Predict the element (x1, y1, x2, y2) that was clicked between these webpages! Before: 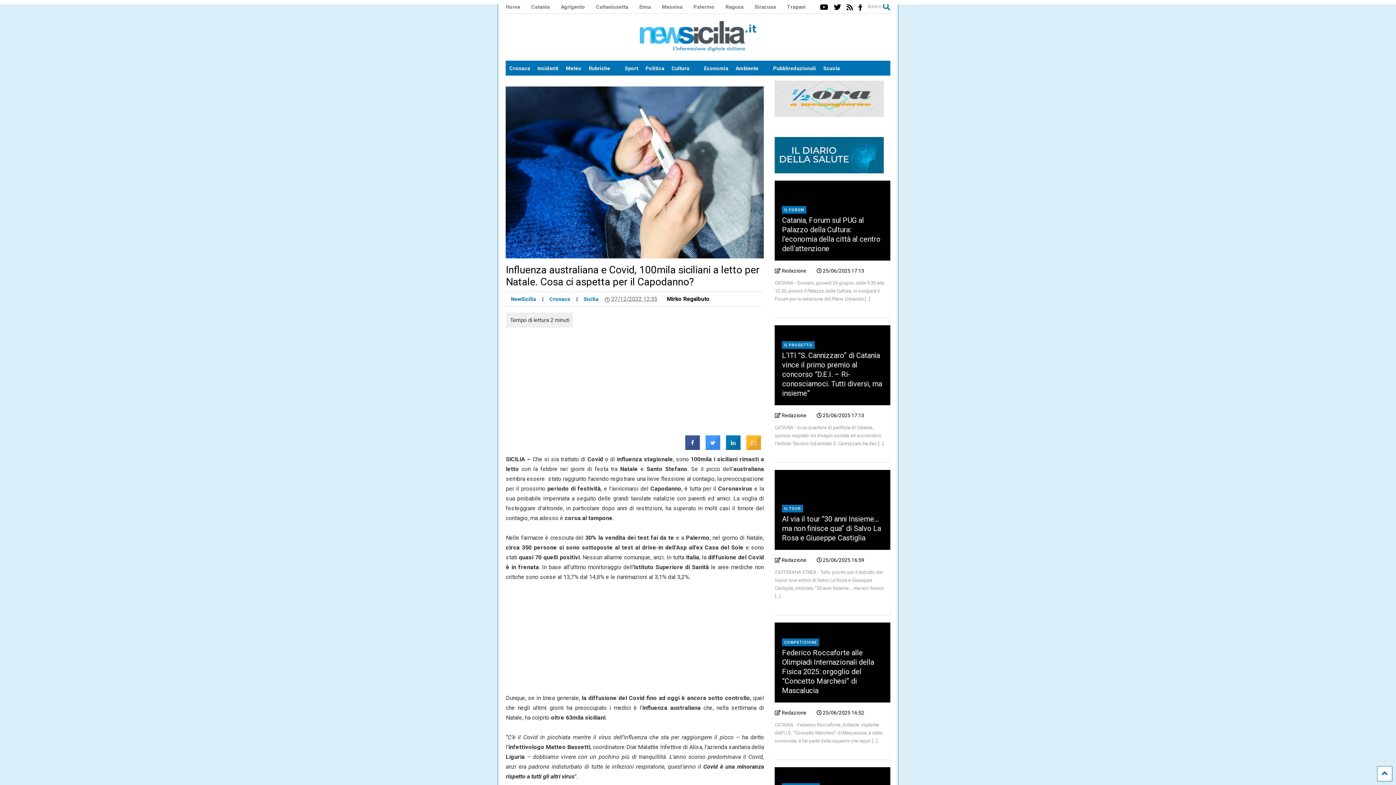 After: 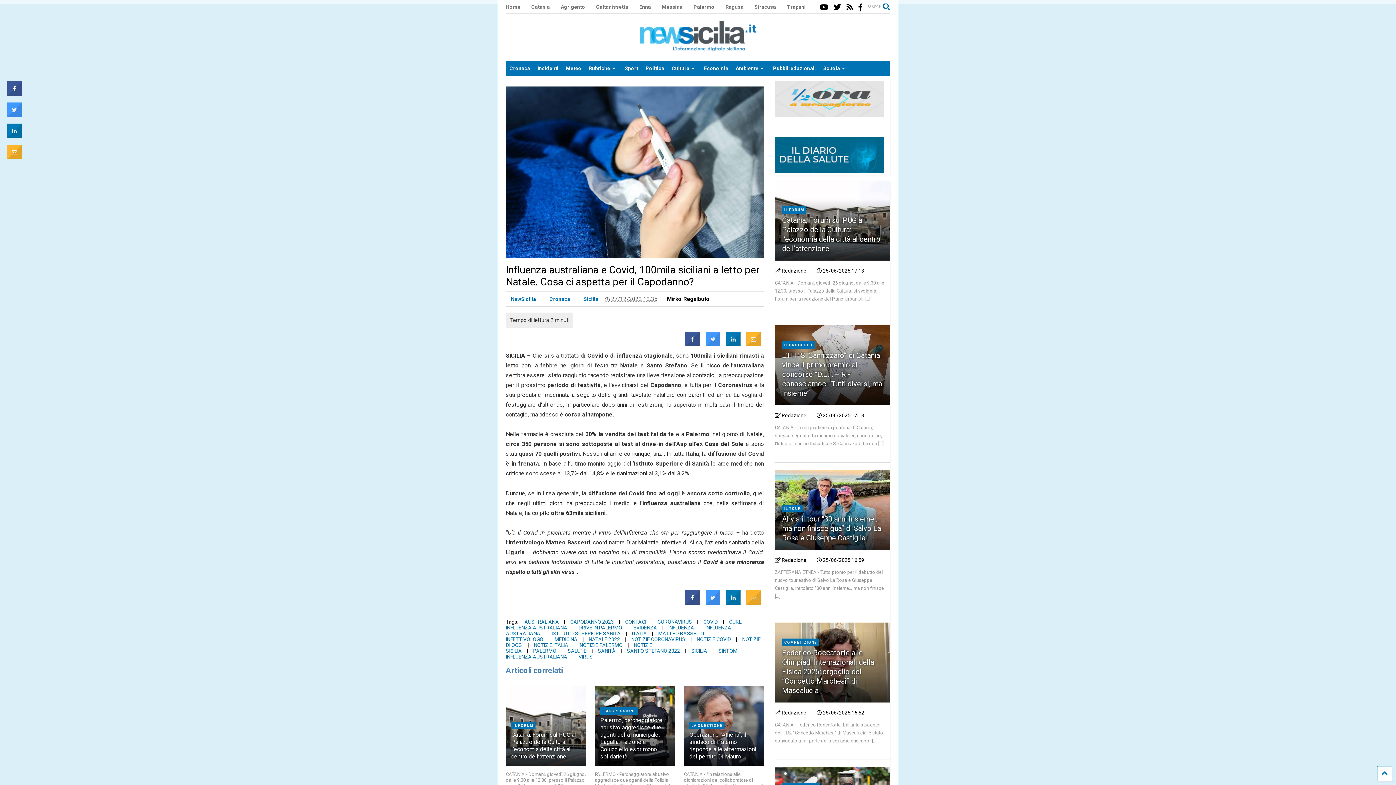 Action: bbox: (685, 444, 700, 451)